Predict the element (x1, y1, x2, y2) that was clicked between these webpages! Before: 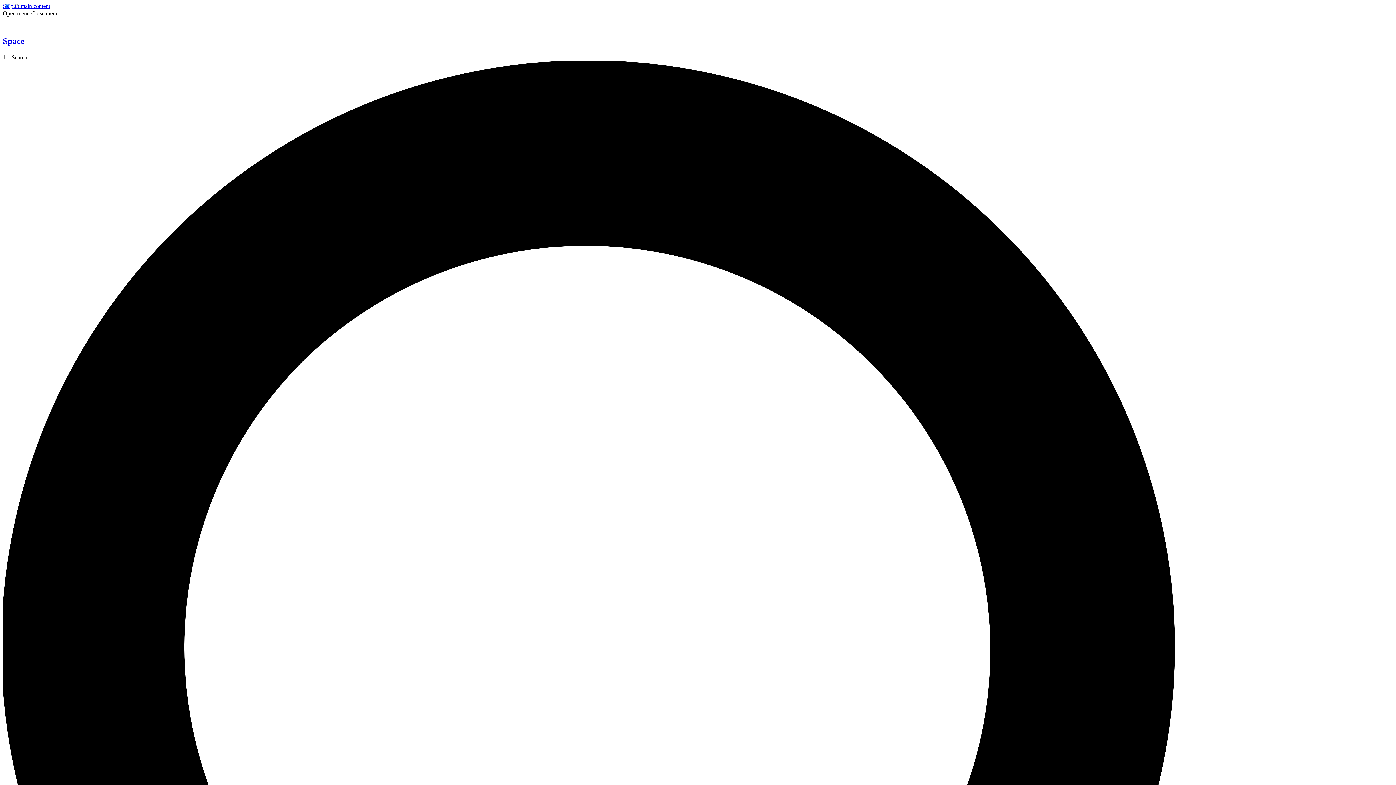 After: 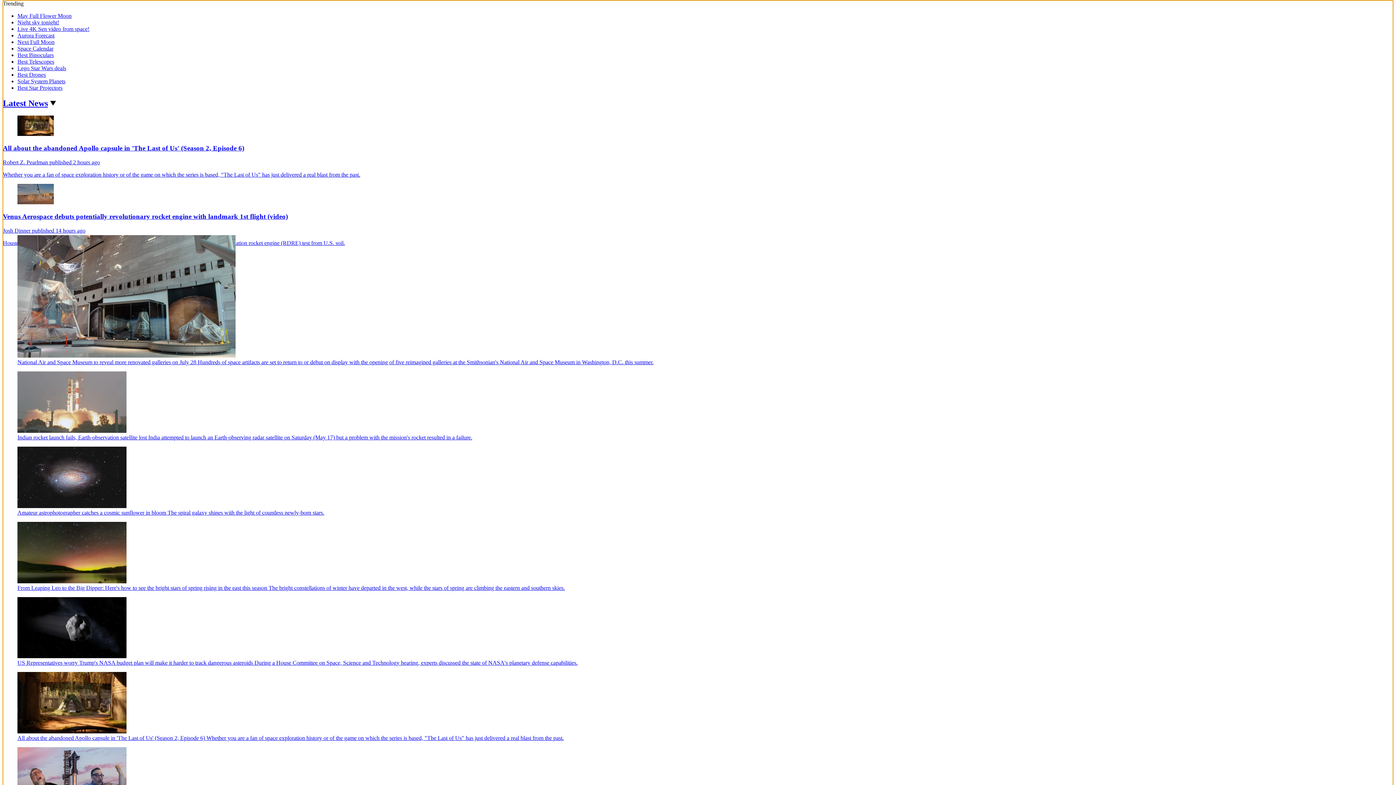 Action: label: Skip to main content bbox: (2, 2, 50, 9)